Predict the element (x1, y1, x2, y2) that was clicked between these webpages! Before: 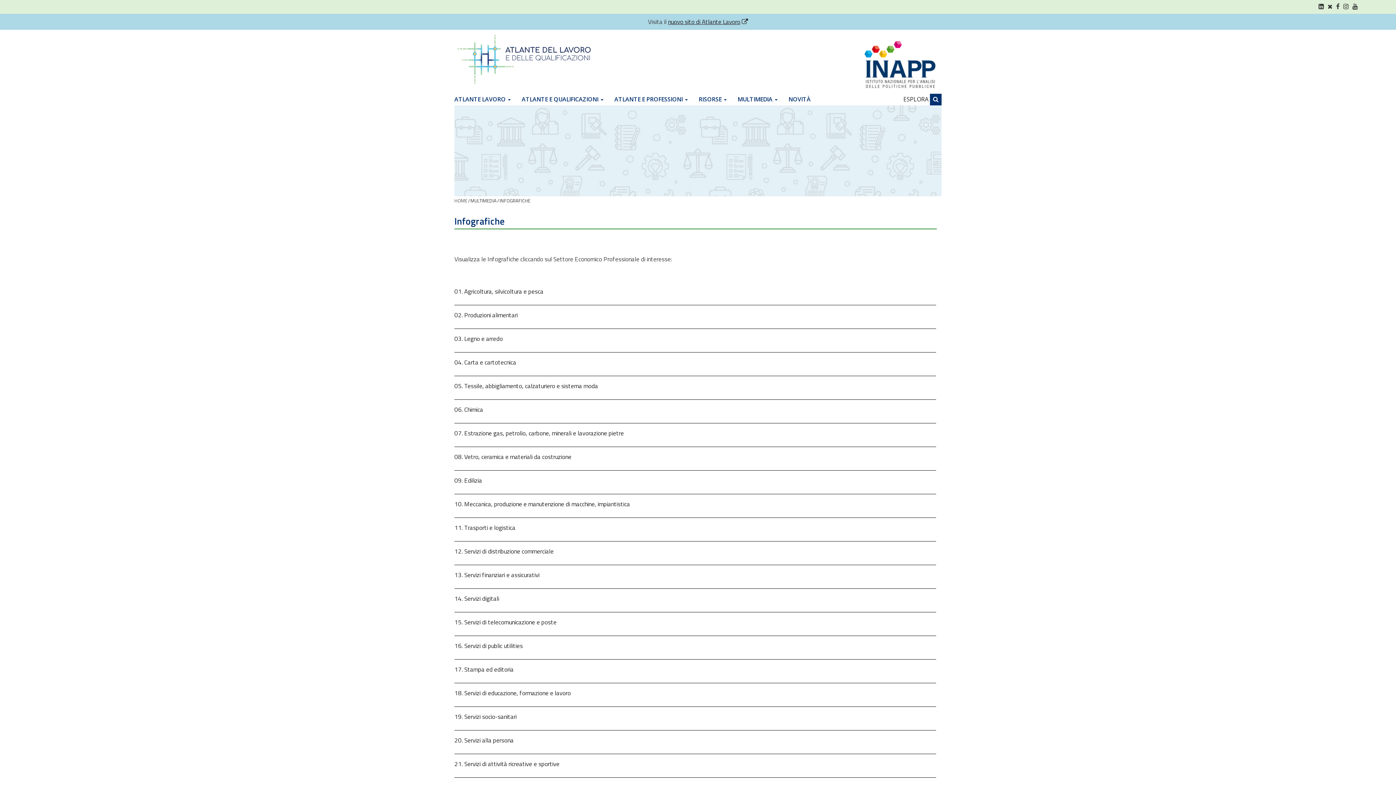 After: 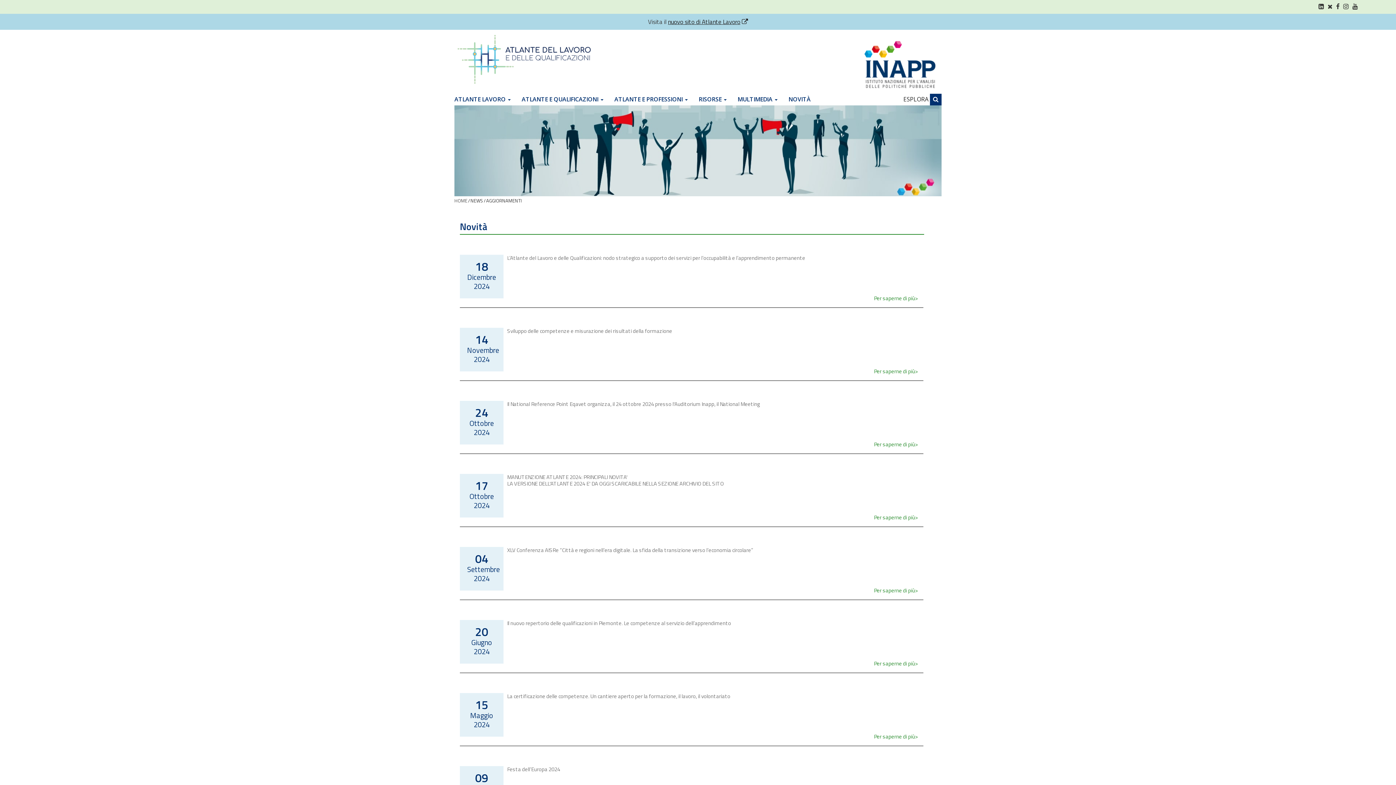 Action: label: NOVITÀ bbox: (788, 96, 810, 102)